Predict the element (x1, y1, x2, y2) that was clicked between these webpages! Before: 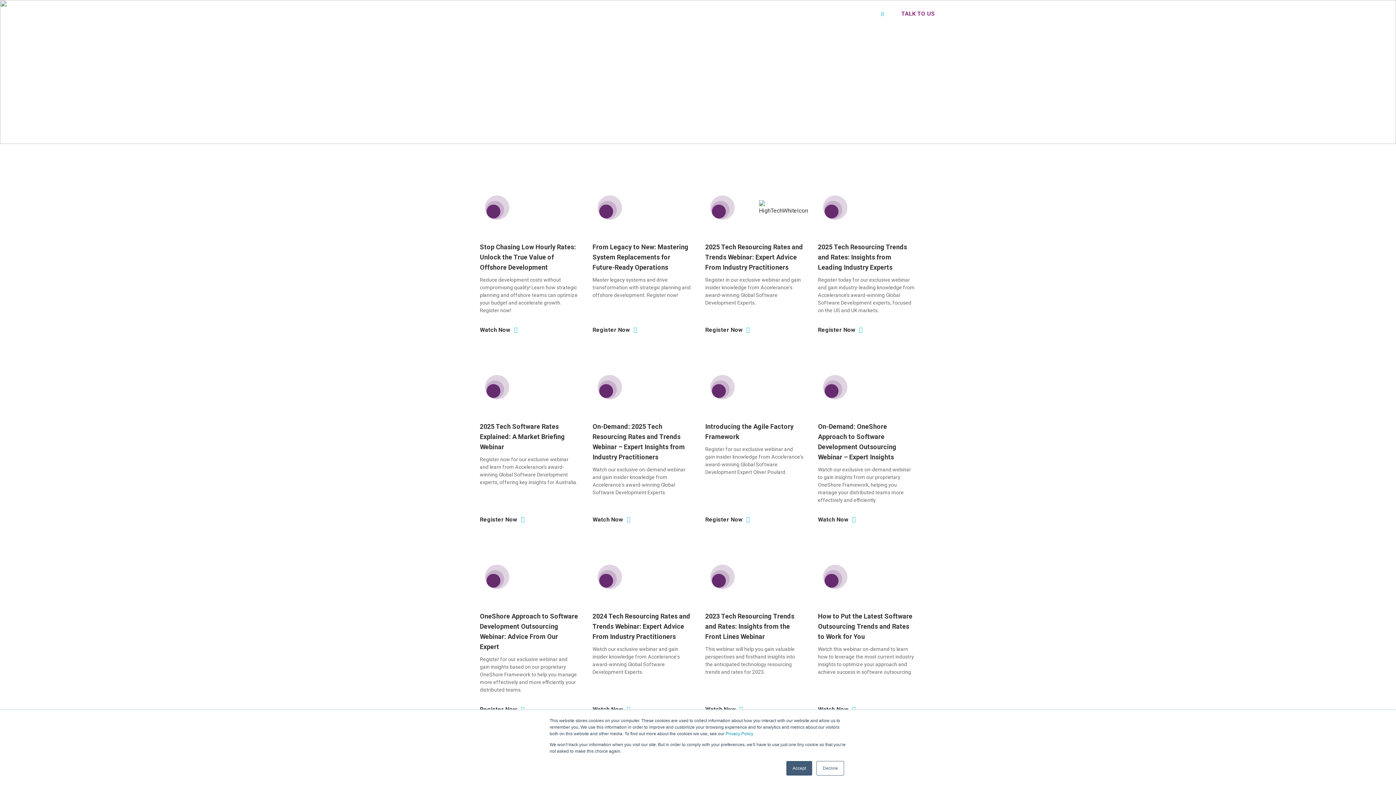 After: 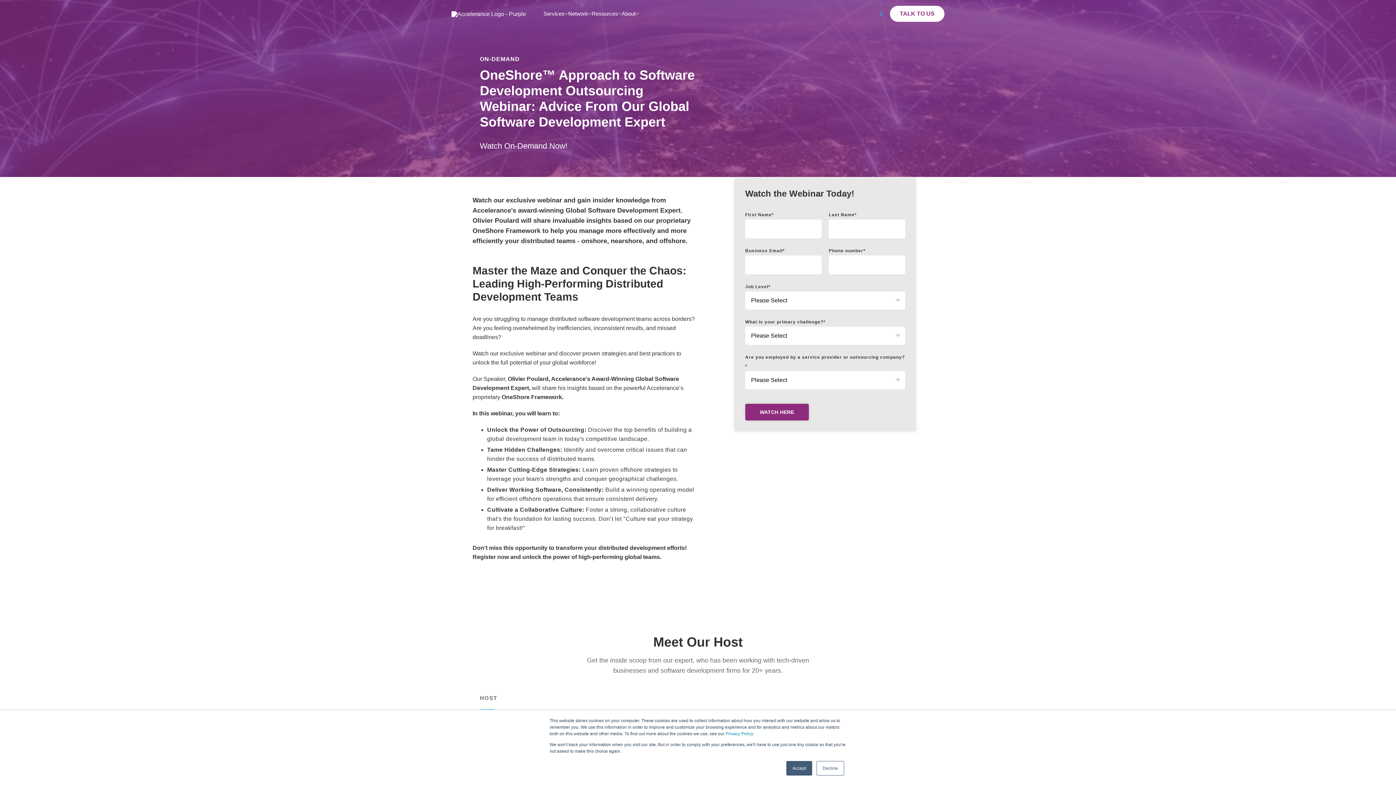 Action: label: Watch Now bbox: (818, 515, 856, 524)